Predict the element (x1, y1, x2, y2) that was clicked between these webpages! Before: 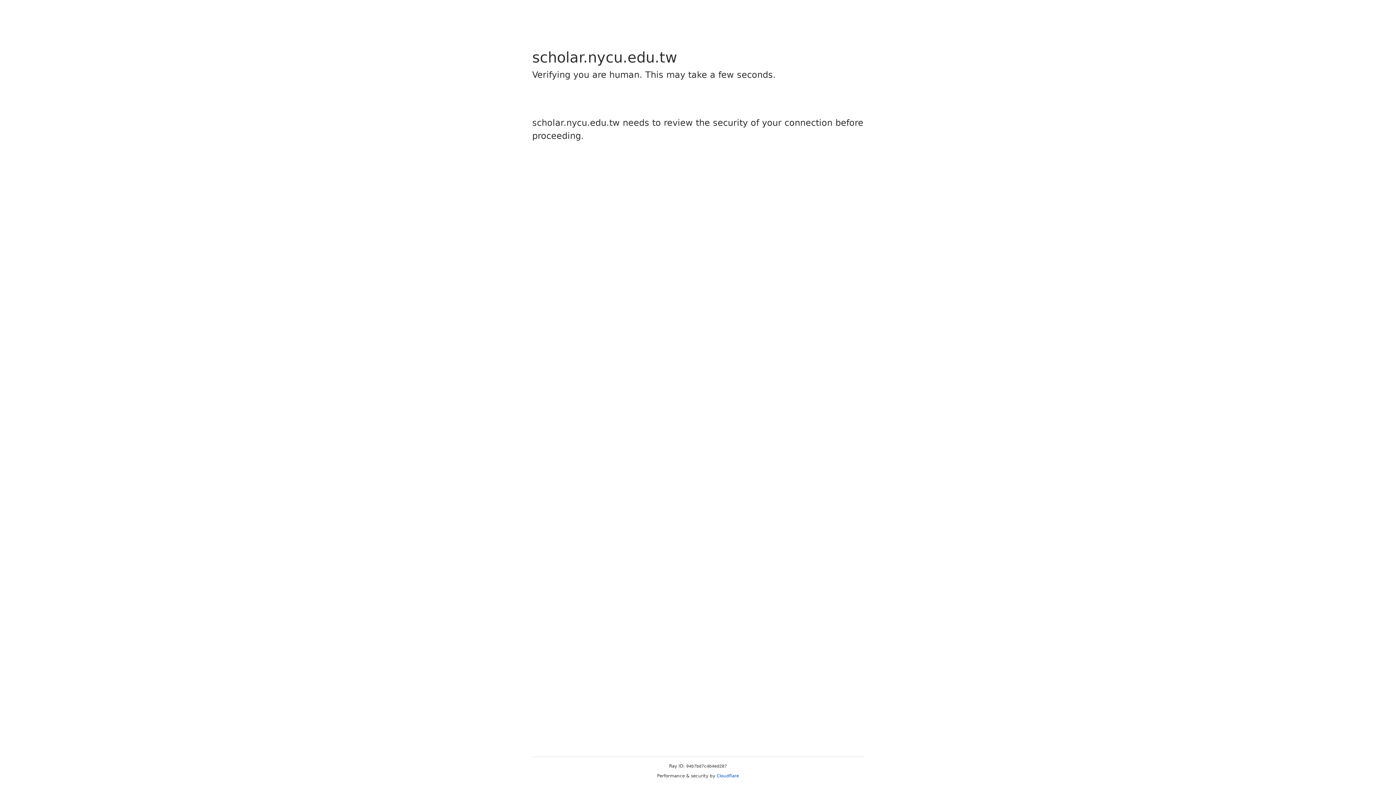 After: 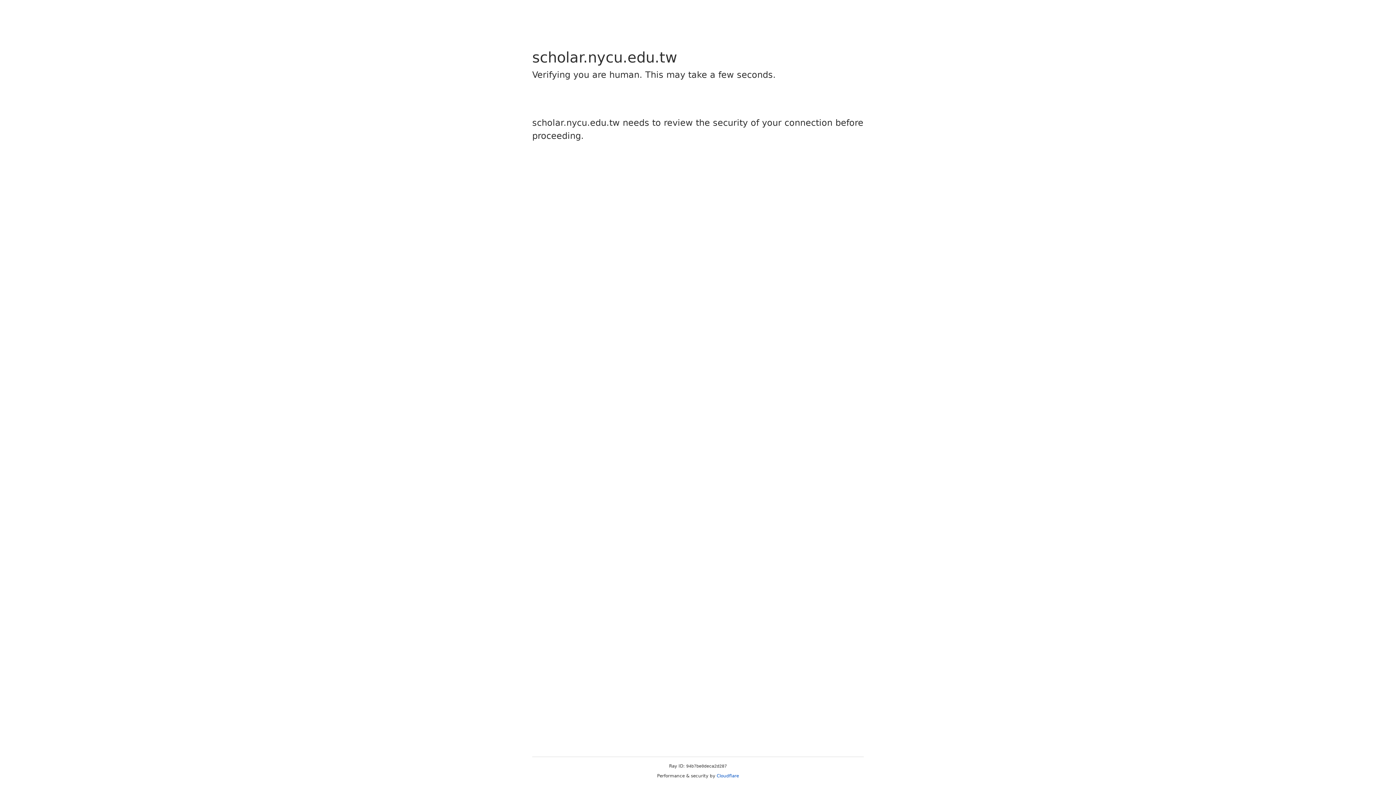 Action: label: Cloudflare bbox: (716, 773, 739, 778)